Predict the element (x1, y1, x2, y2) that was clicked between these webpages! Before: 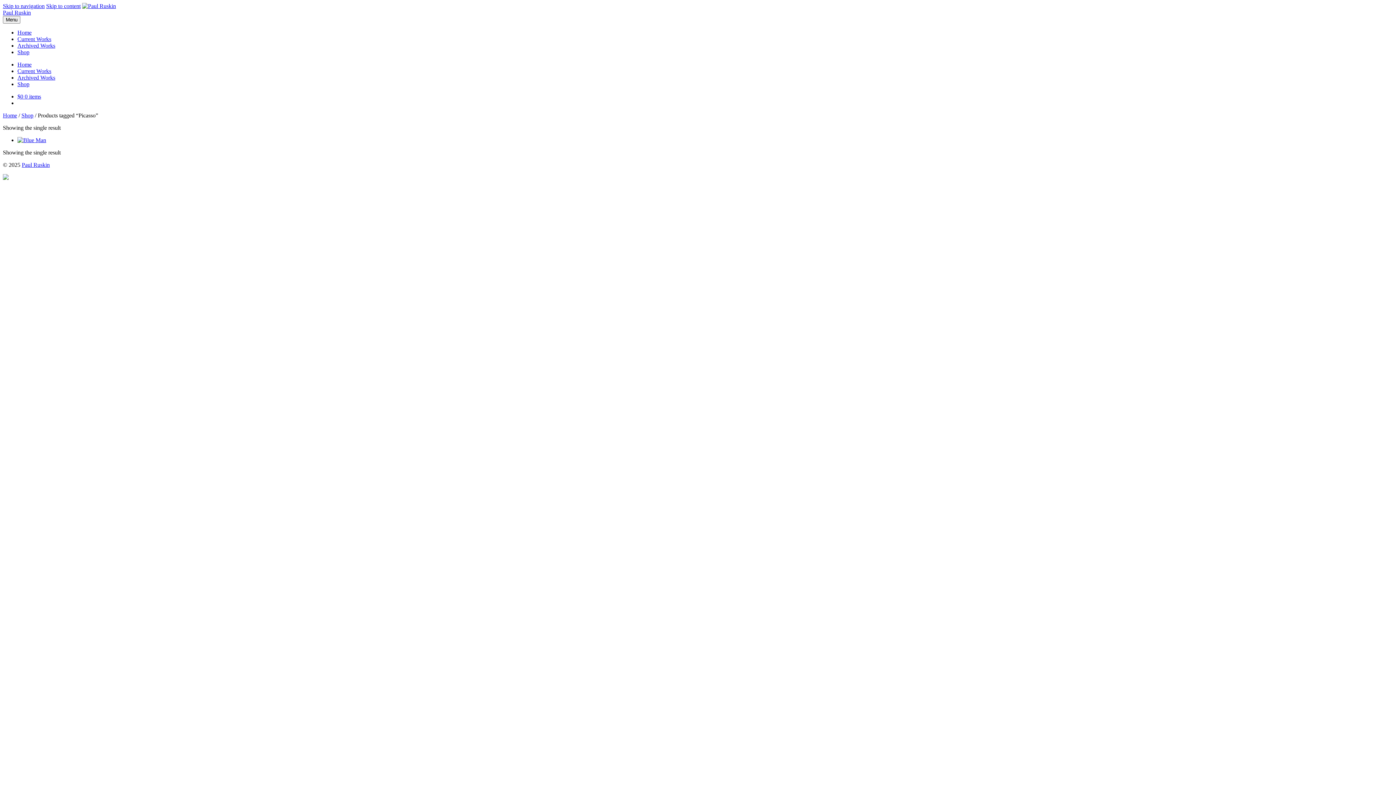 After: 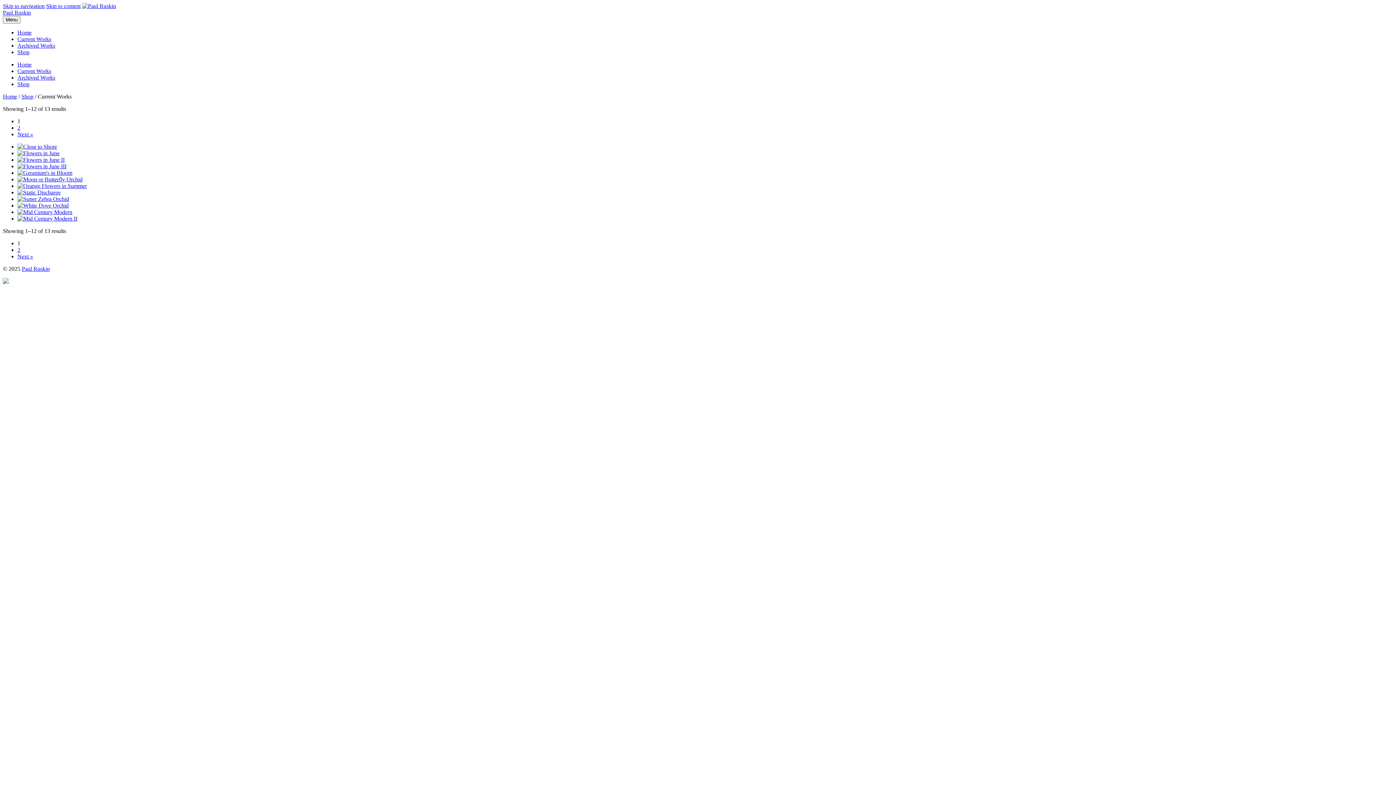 Action: bbox: (17, 36, 51, 42) label: Current Works